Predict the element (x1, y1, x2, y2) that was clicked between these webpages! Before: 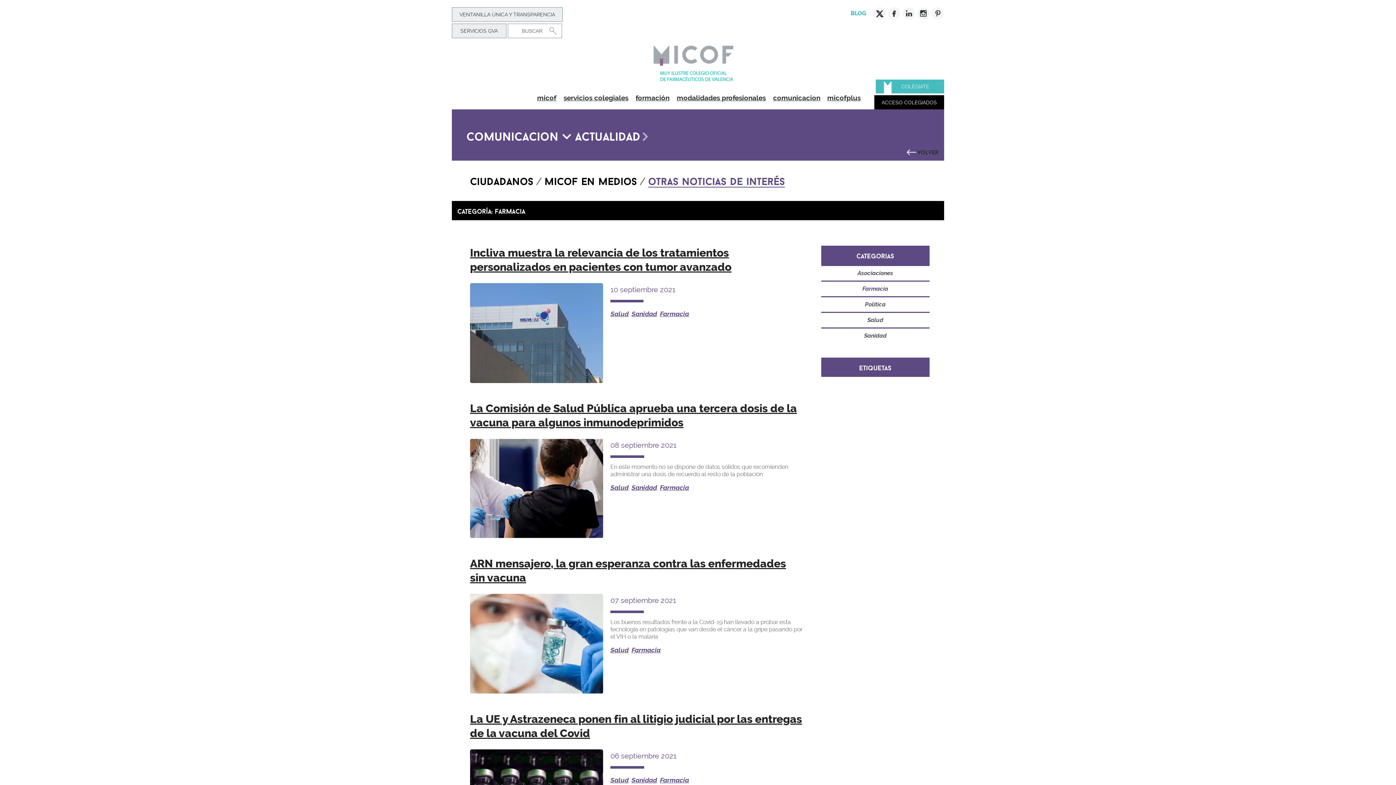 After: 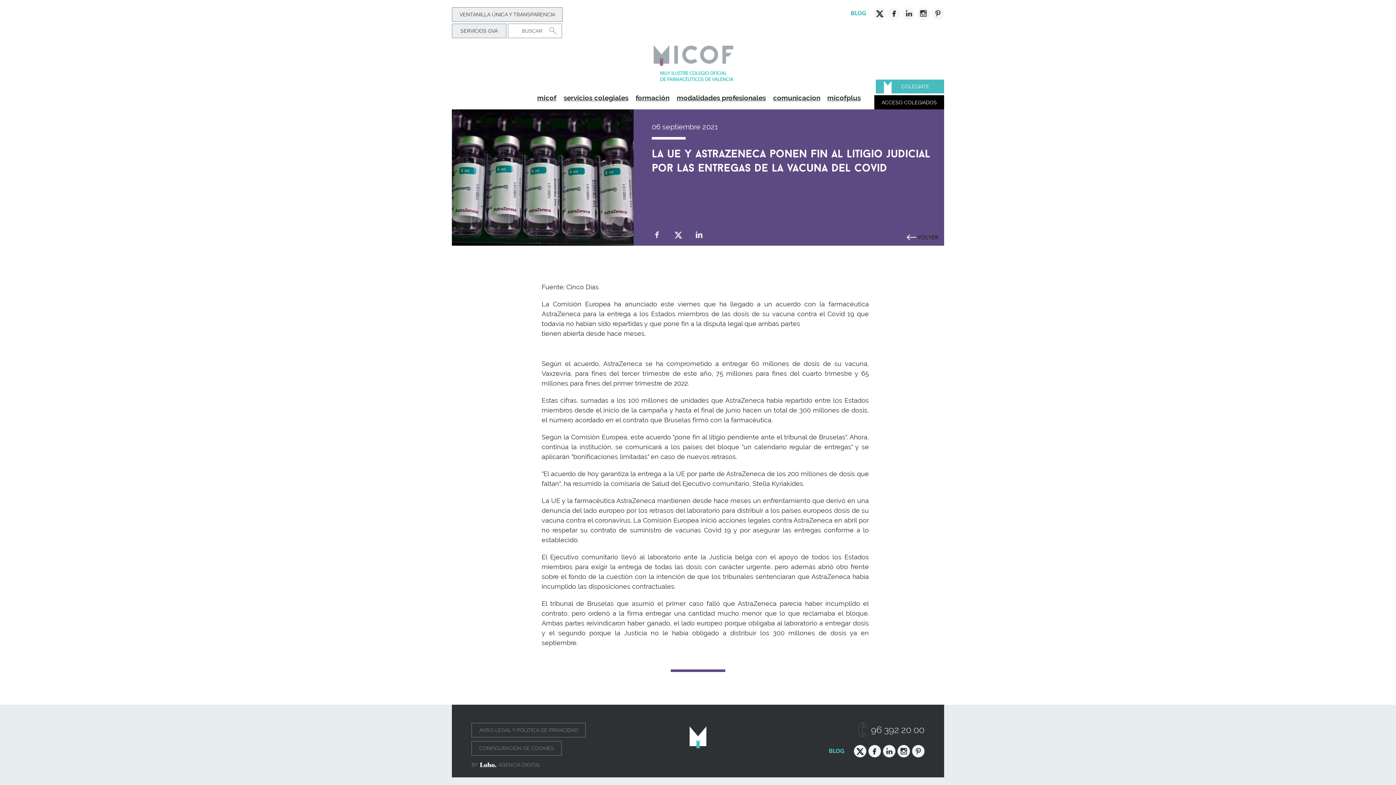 Action: bbox: (660, 776, 689, 784) label: Farmacia